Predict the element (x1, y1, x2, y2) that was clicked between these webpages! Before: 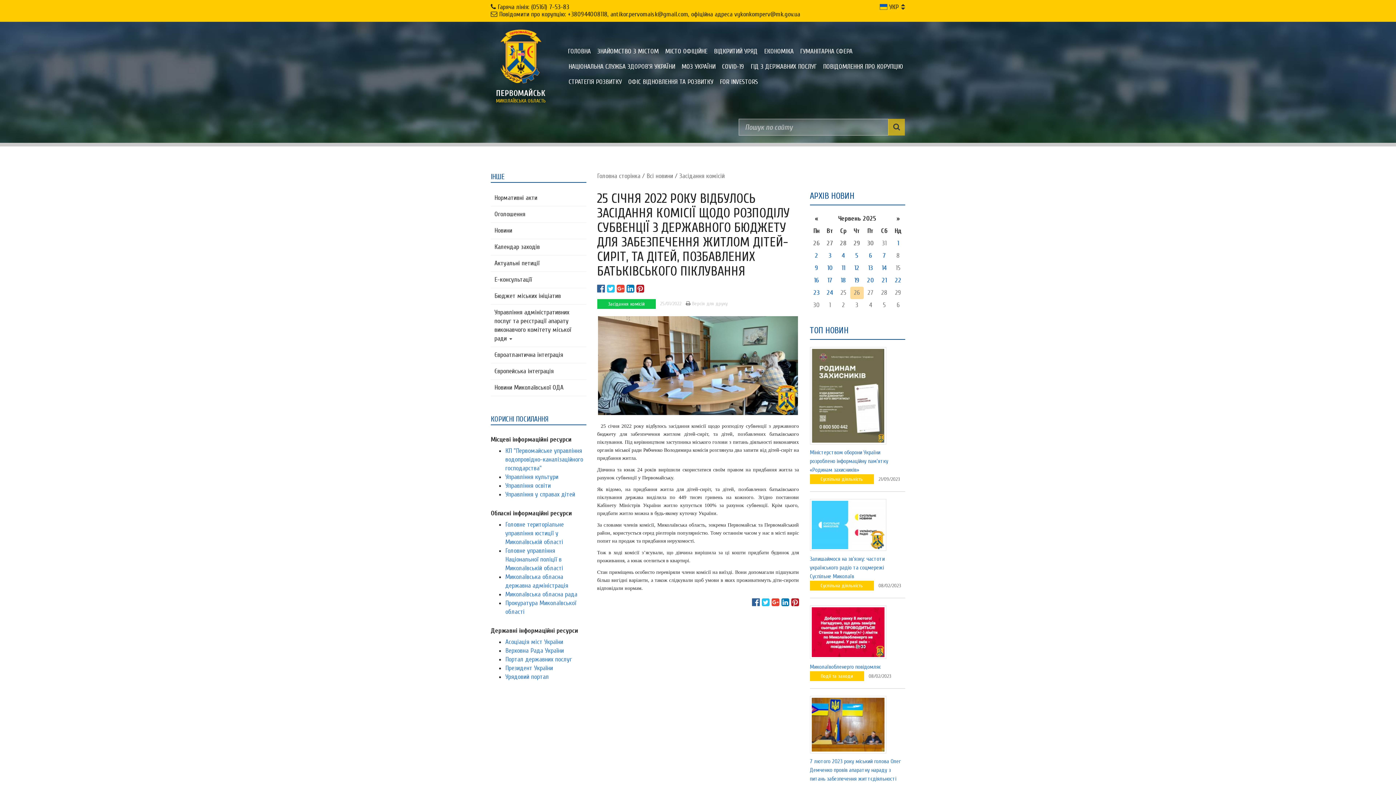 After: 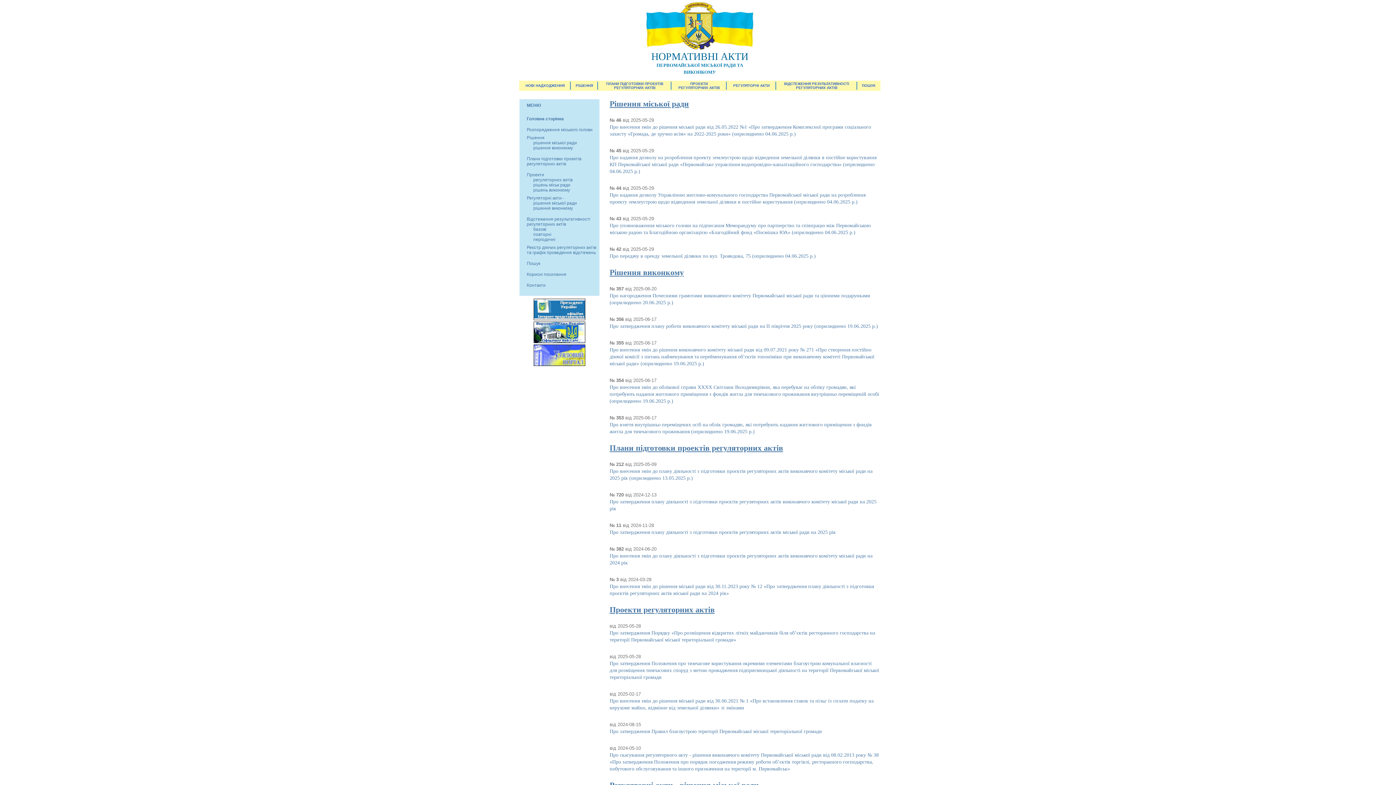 Action: bbox: (490, 190, 586, 206) label: Нормативні акти